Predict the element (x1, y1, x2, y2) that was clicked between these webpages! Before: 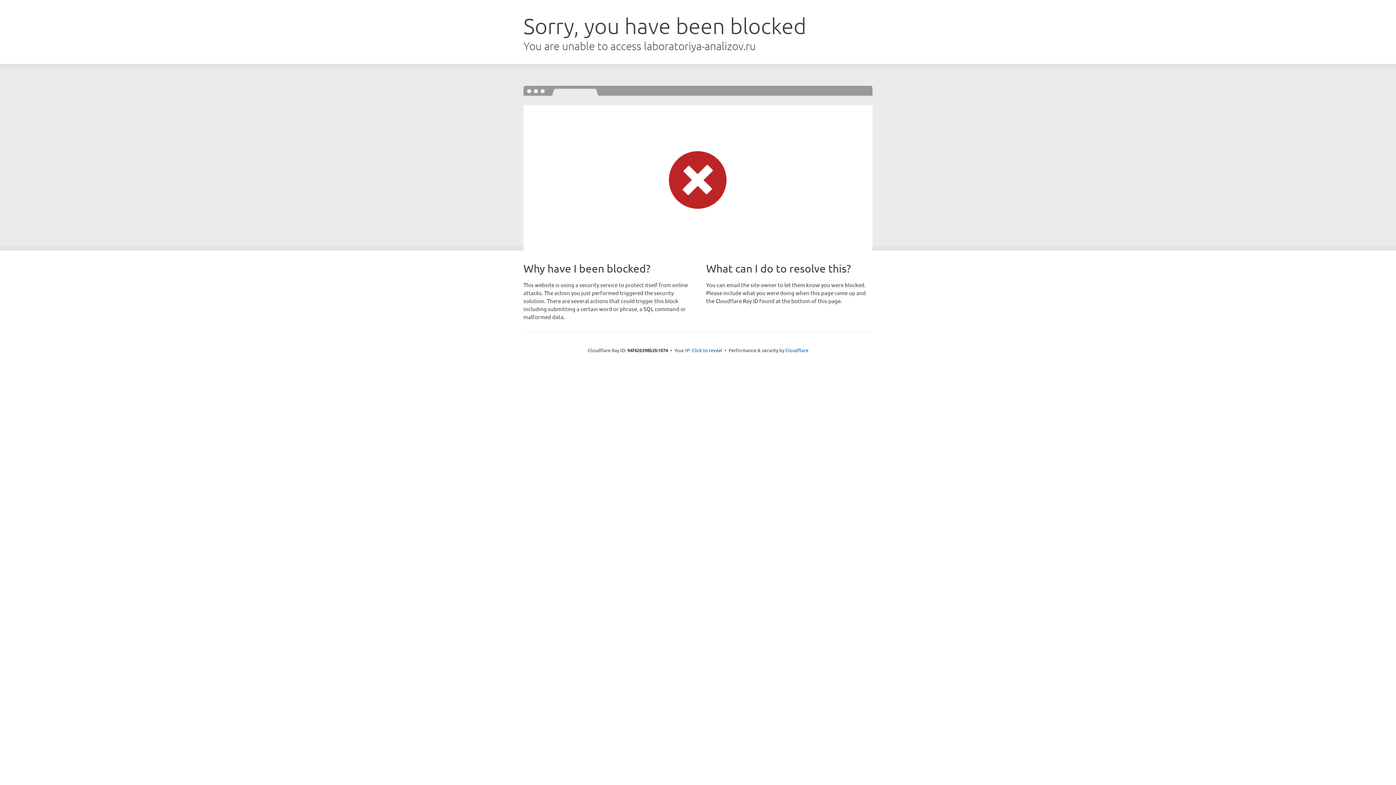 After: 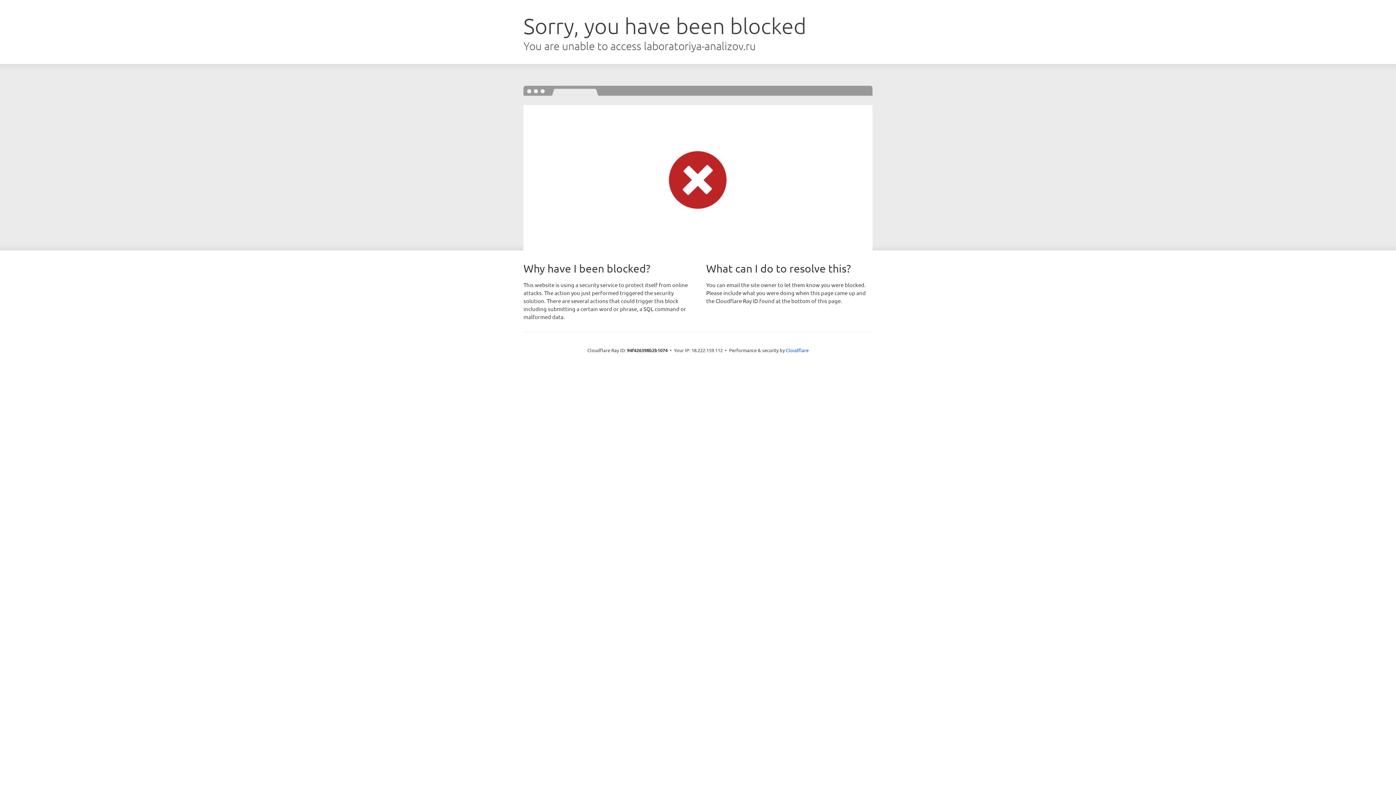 Action: label: Click to reveal bbox: (692, 346, 722, 353)